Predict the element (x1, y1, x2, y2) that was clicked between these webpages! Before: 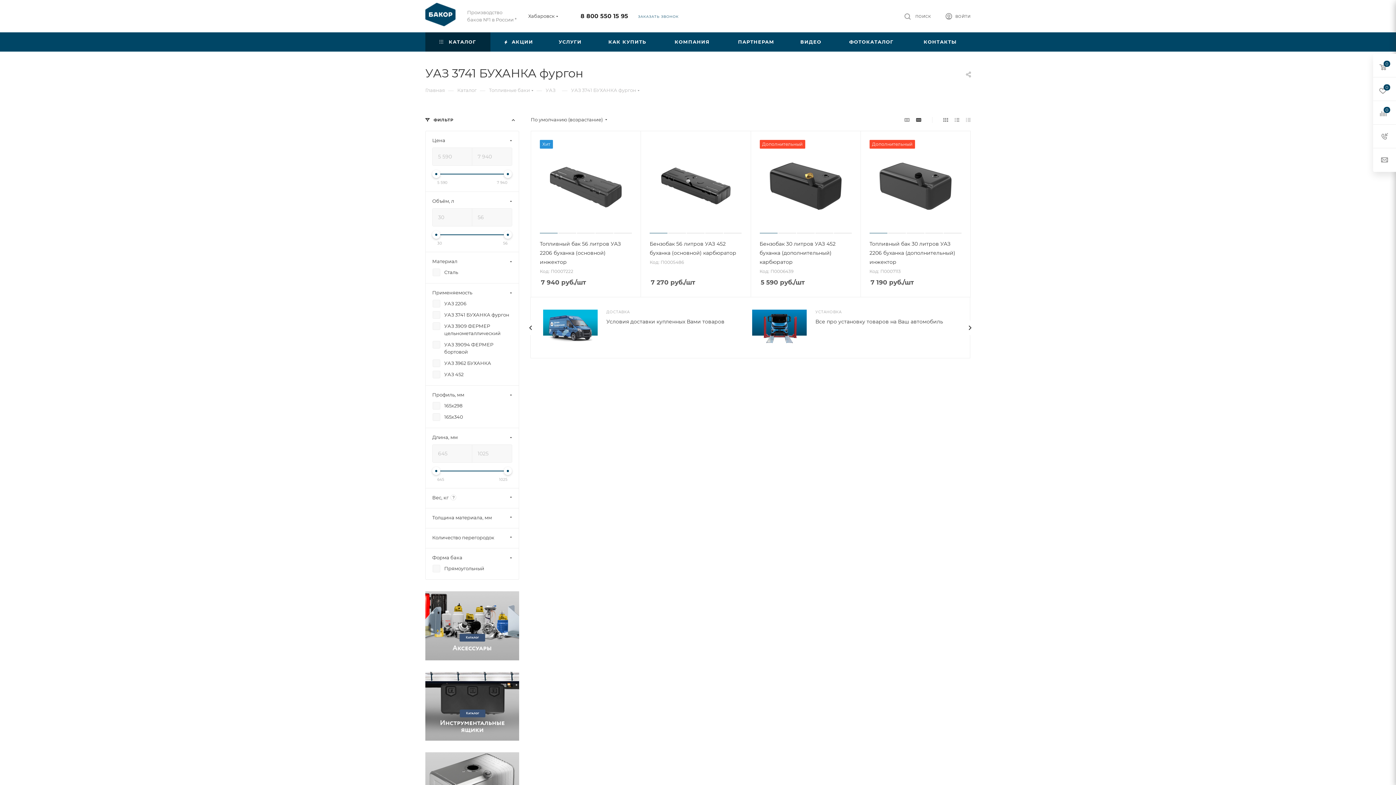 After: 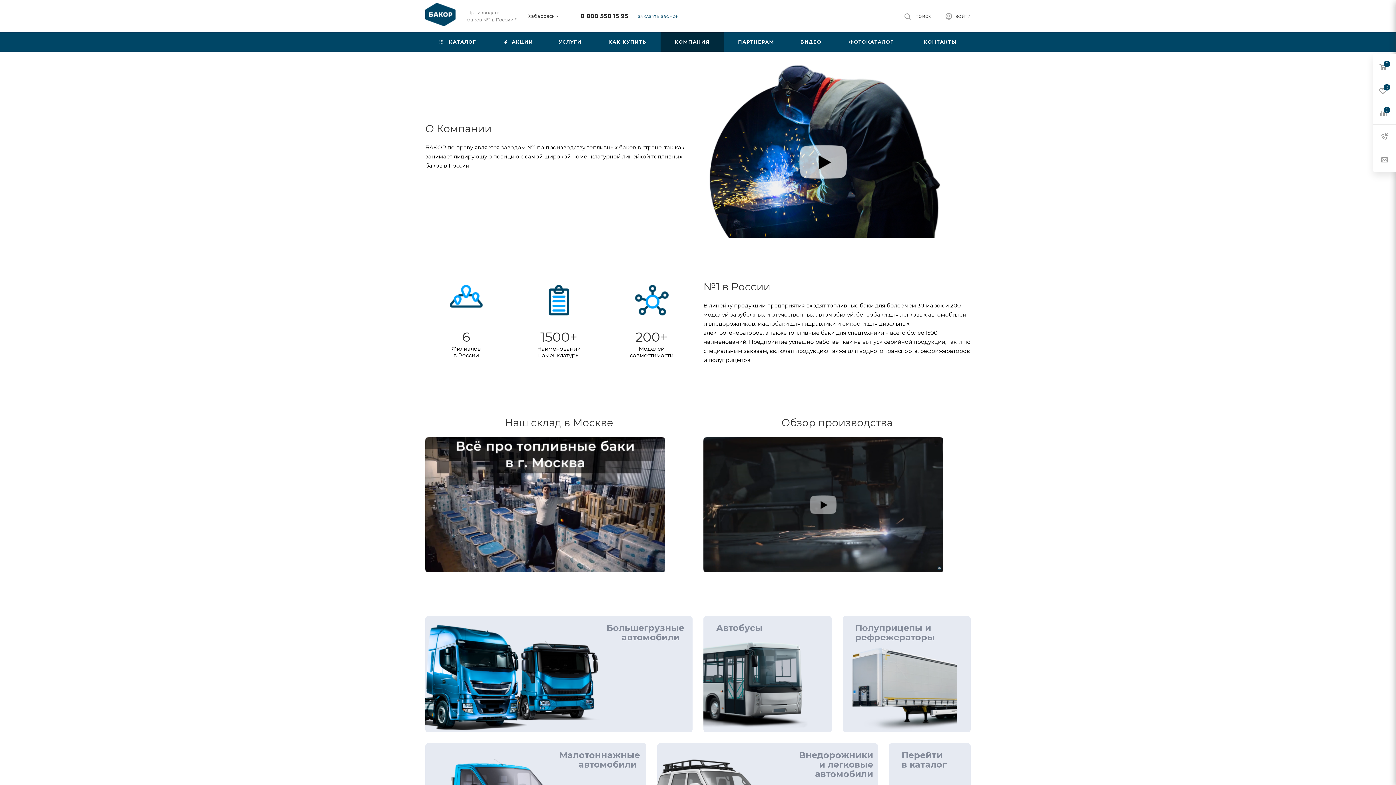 Action: bbox: (660, 32, 724, 51) label: КОМПАНИЯ